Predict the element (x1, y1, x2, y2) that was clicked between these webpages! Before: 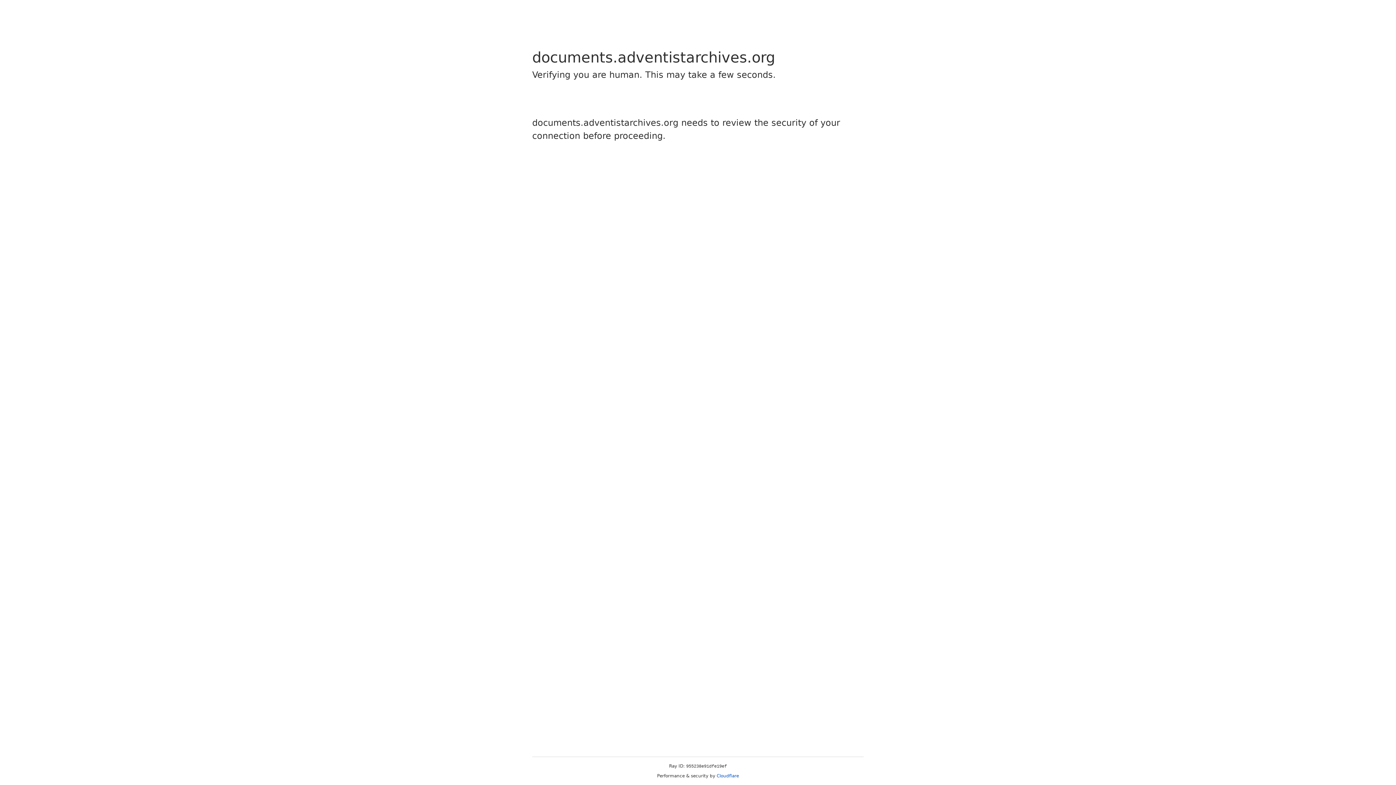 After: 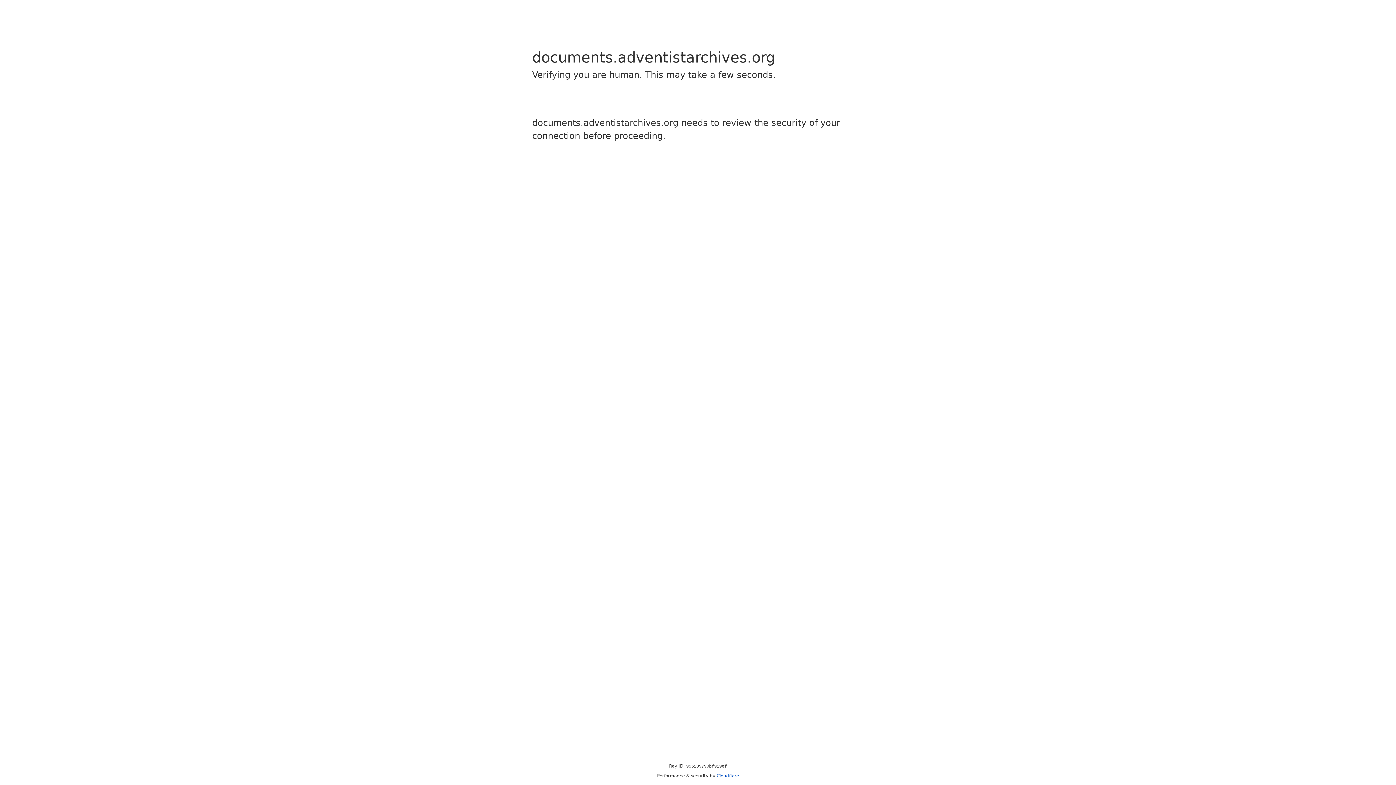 Action: bbox: (716, 773, 739, 778) label: Cloudflare